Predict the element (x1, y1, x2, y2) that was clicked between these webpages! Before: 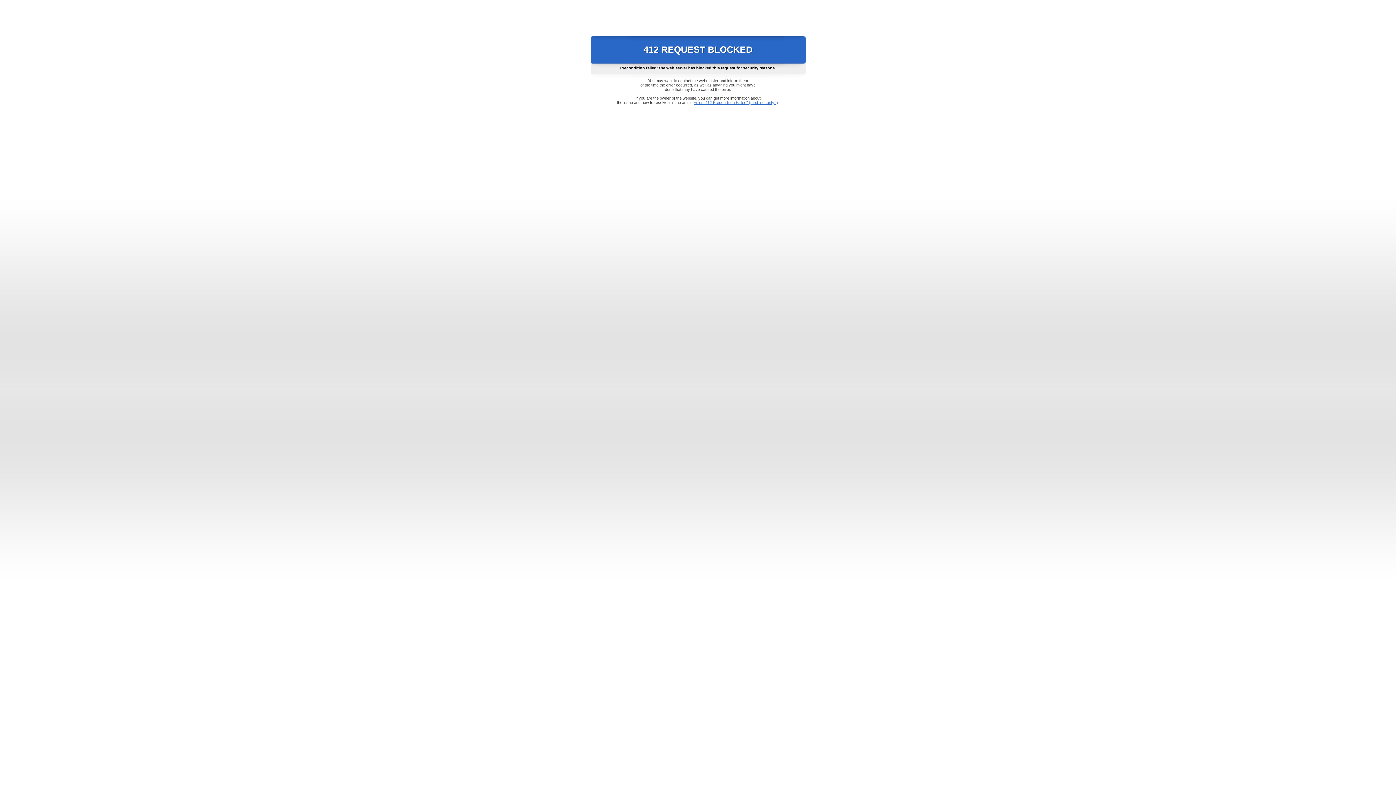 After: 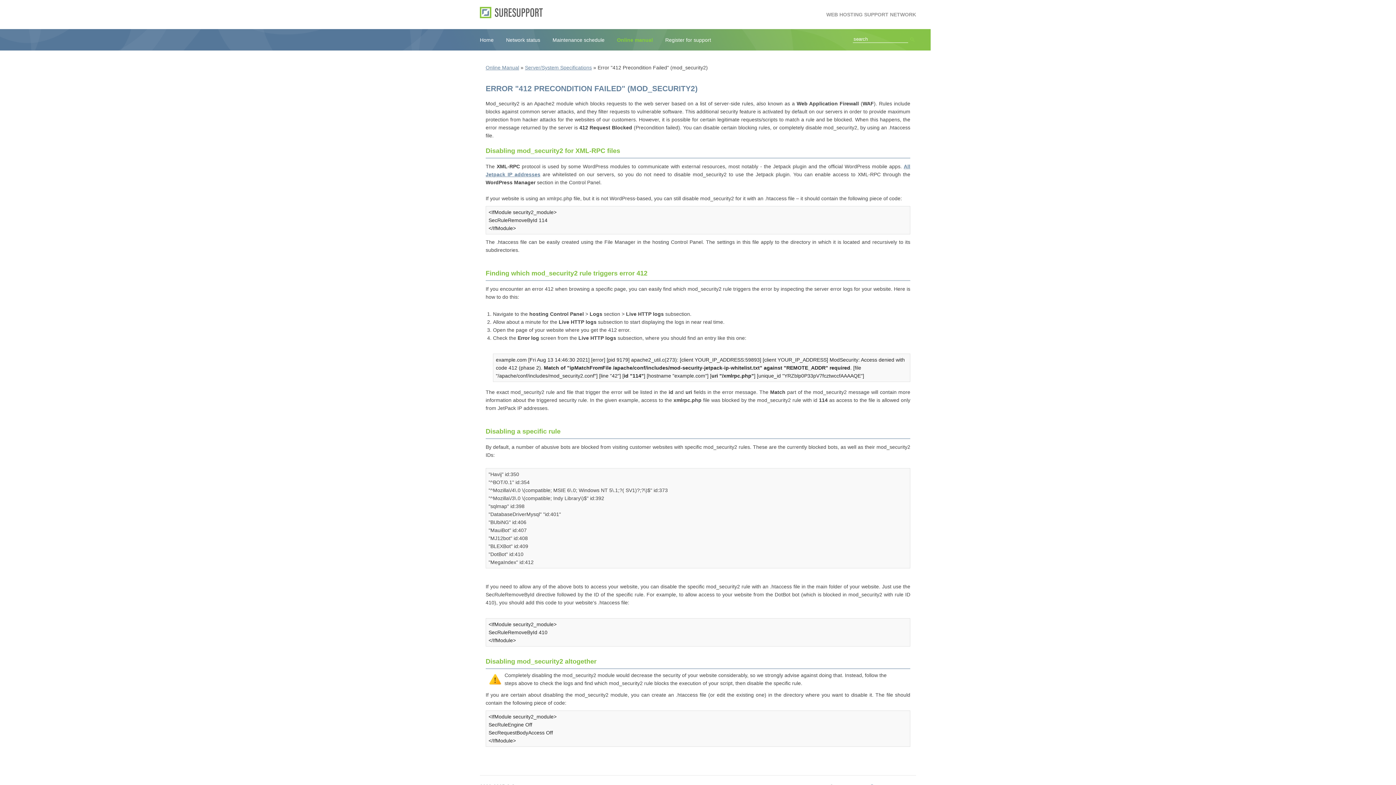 Action: label: Error "412 Precondition Failed" (mod_security2) bbox: (693, 100, 778, 104)